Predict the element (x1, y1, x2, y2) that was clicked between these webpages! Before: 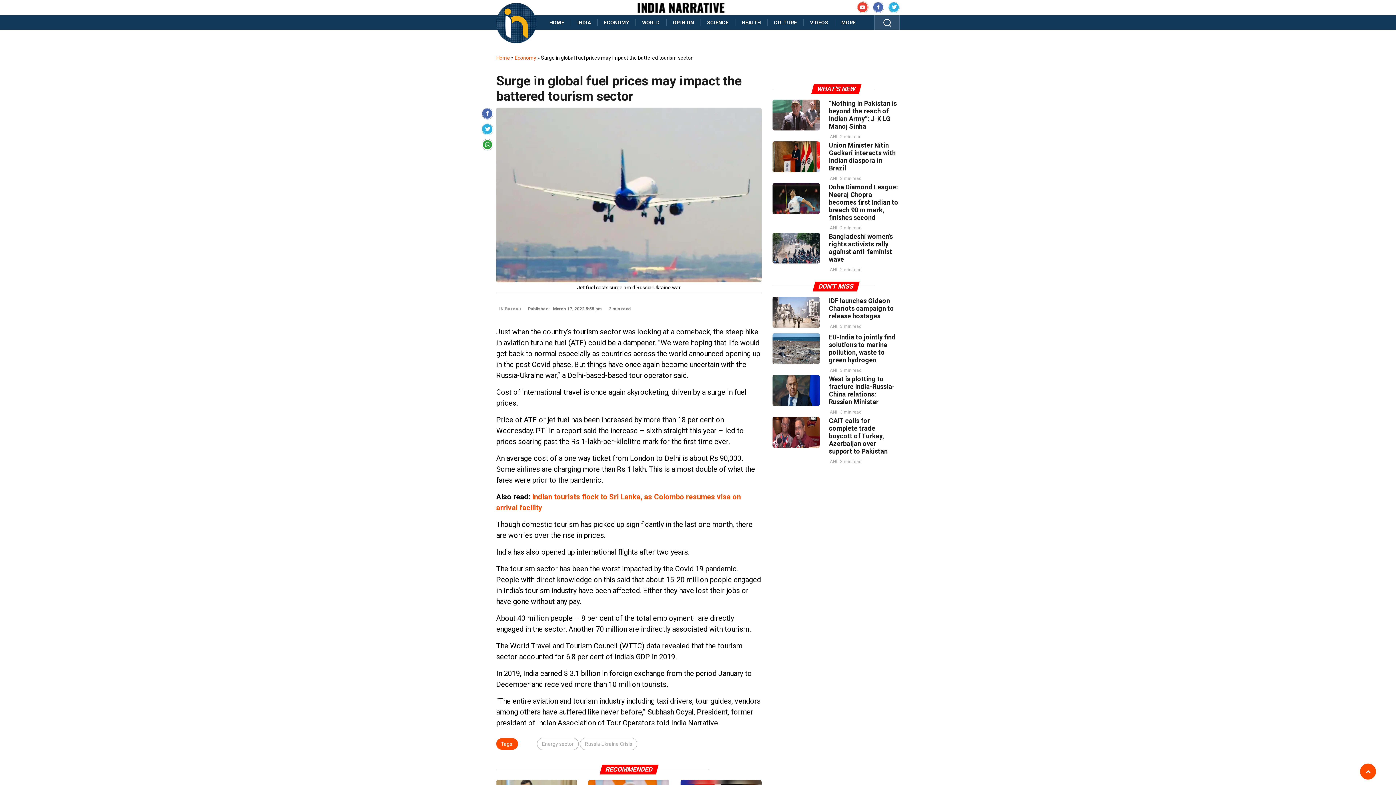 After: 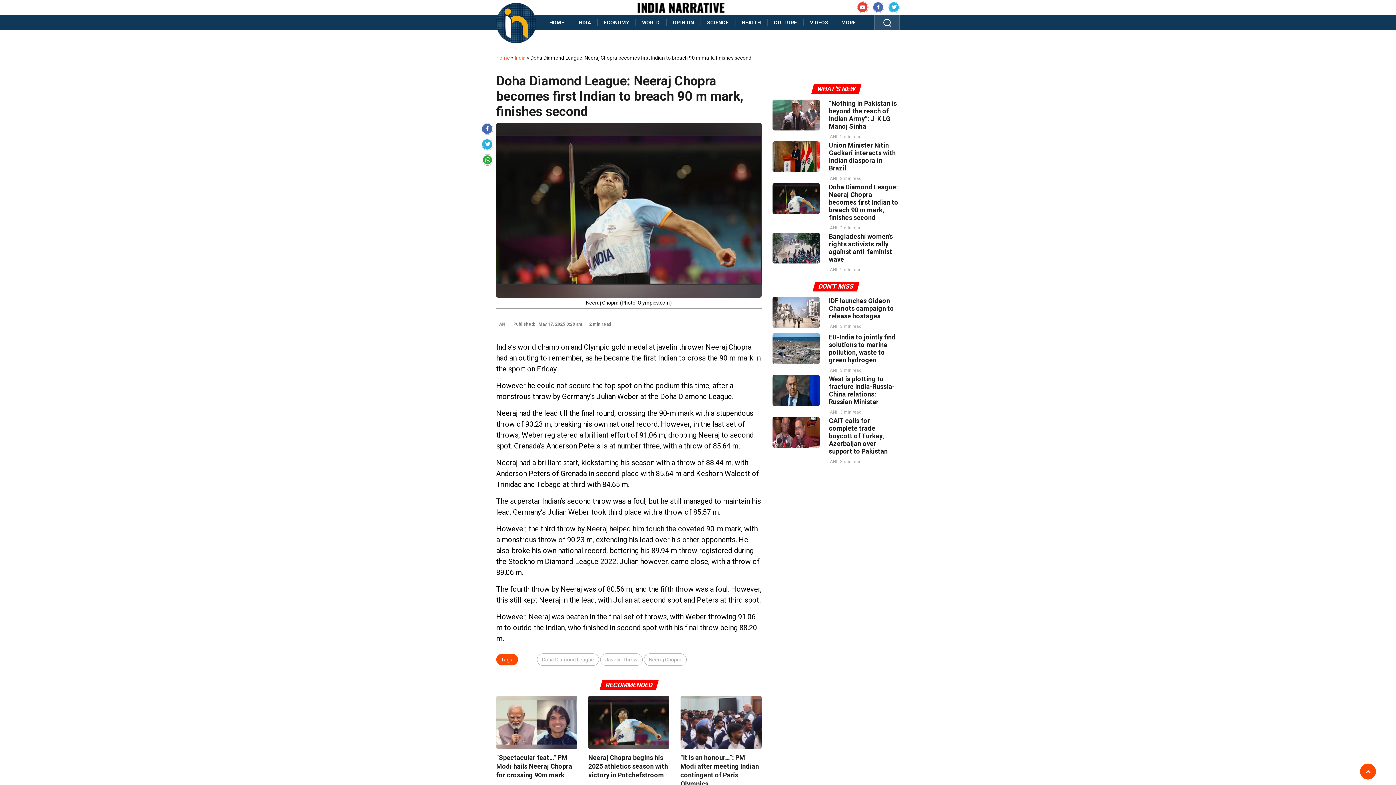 Action: label: Doha Diamond League: Neeraj Chopra becomes first Indian to breach 90 m mark, finishes second bbox: (829, 183, 898, 221)